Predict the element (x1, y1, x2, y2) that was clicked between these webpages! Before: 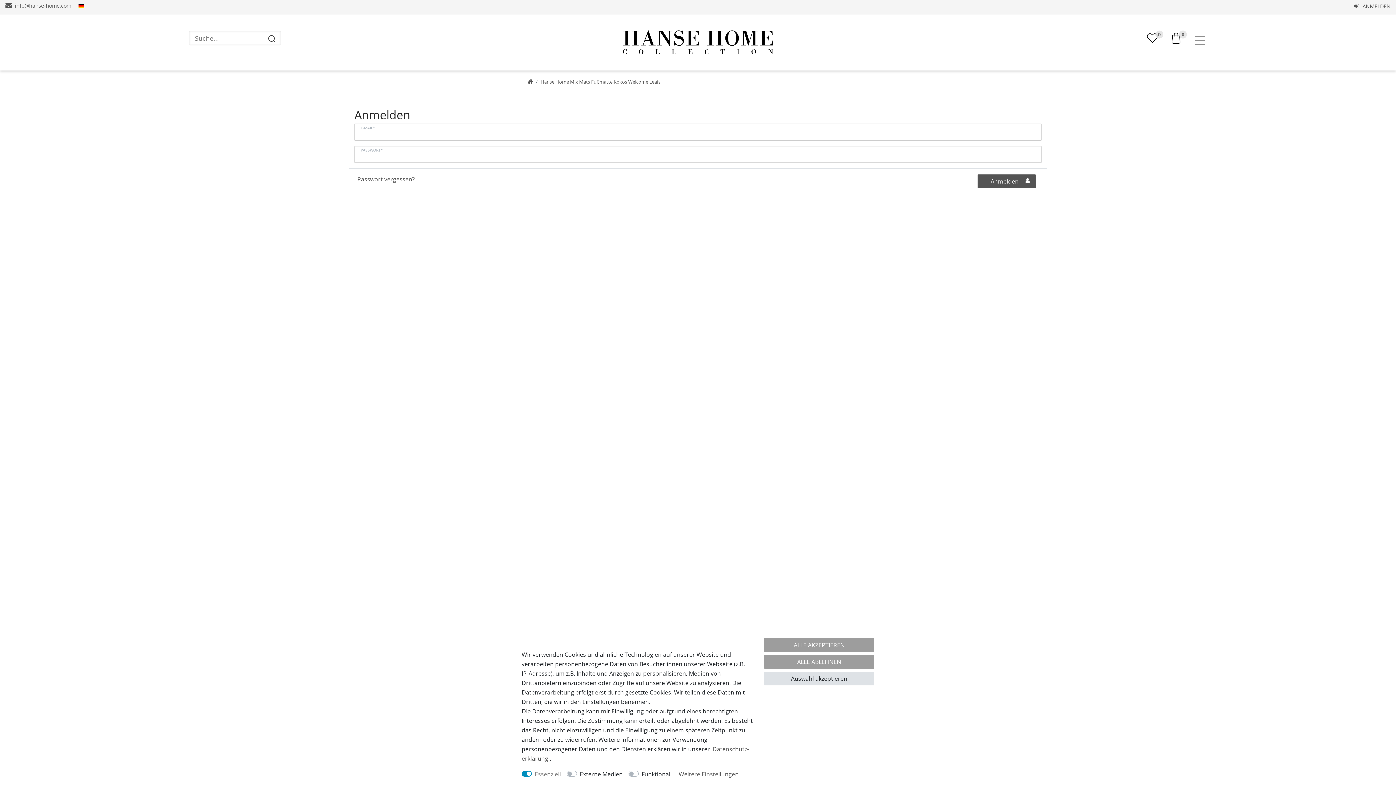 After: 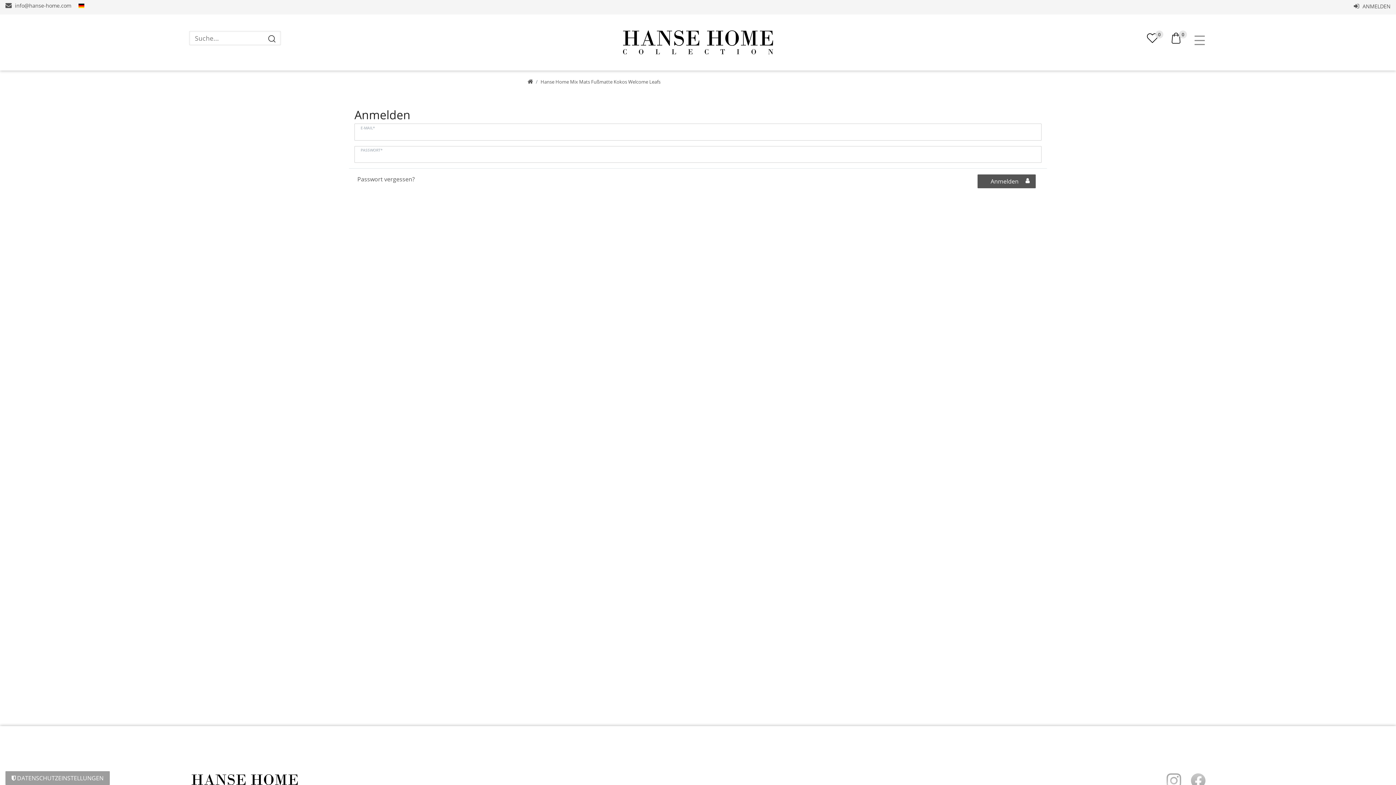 Action: label: ALLE ABLEHNEN bbox: (764, 655, 874, 669)